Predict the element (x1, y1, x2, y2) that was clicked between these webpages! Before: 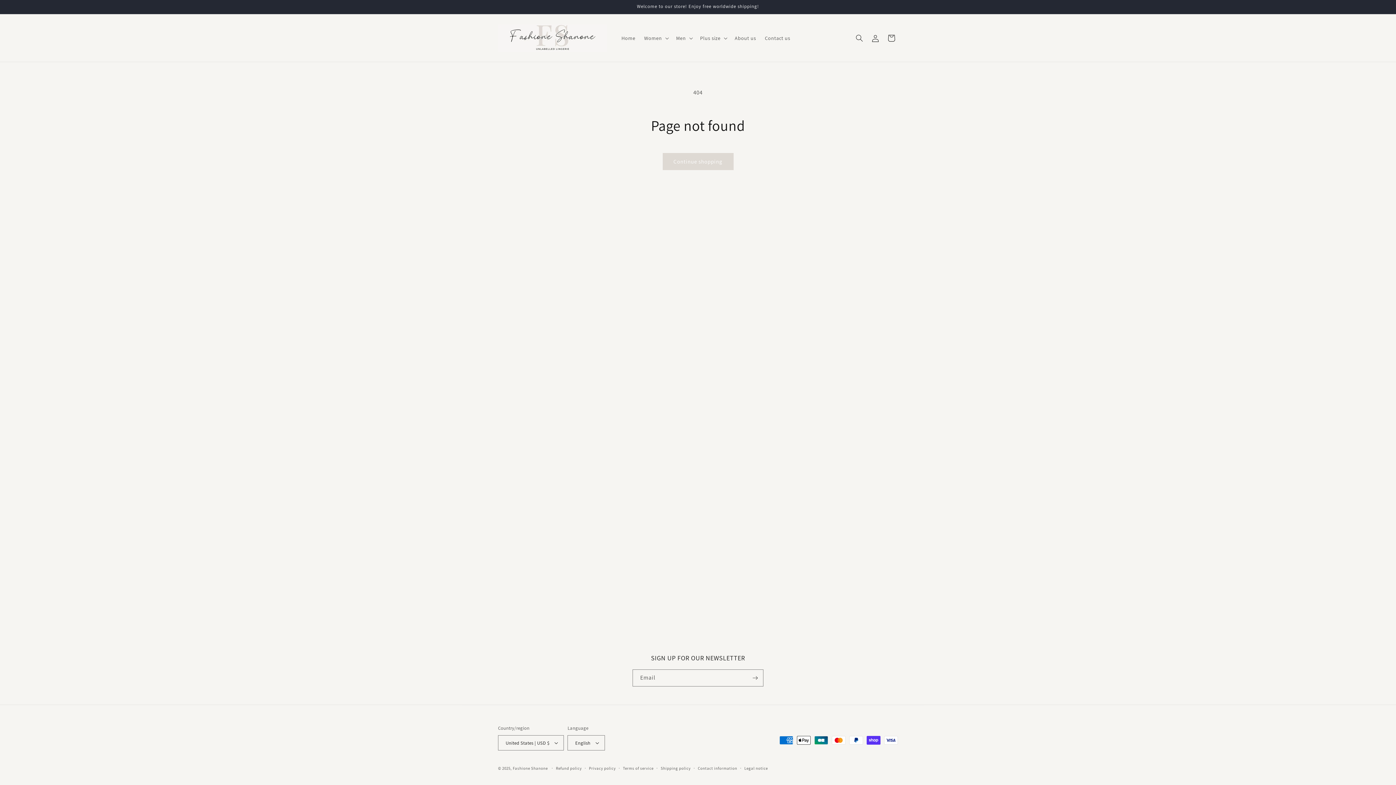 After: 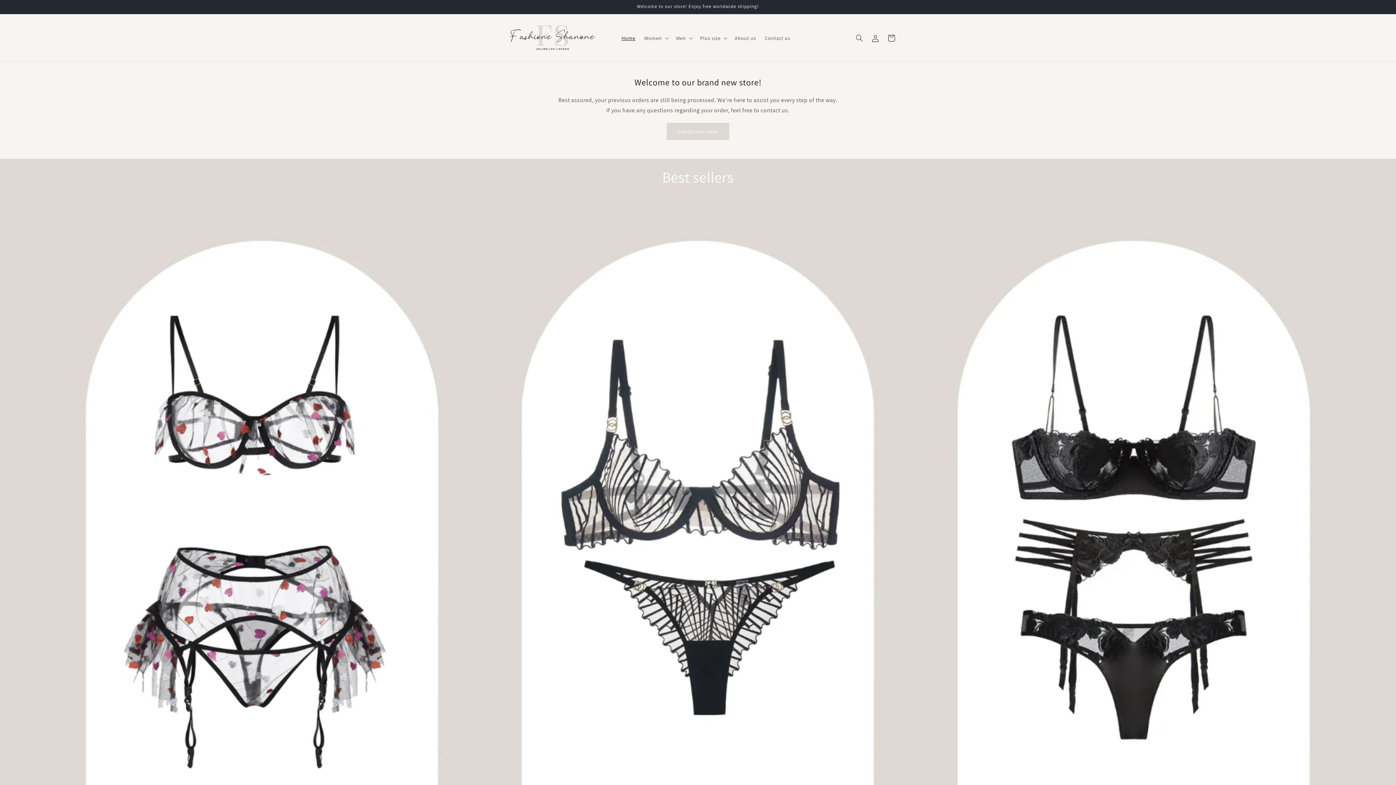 Action: label: Home bbox: (617, 30, 639, 45)